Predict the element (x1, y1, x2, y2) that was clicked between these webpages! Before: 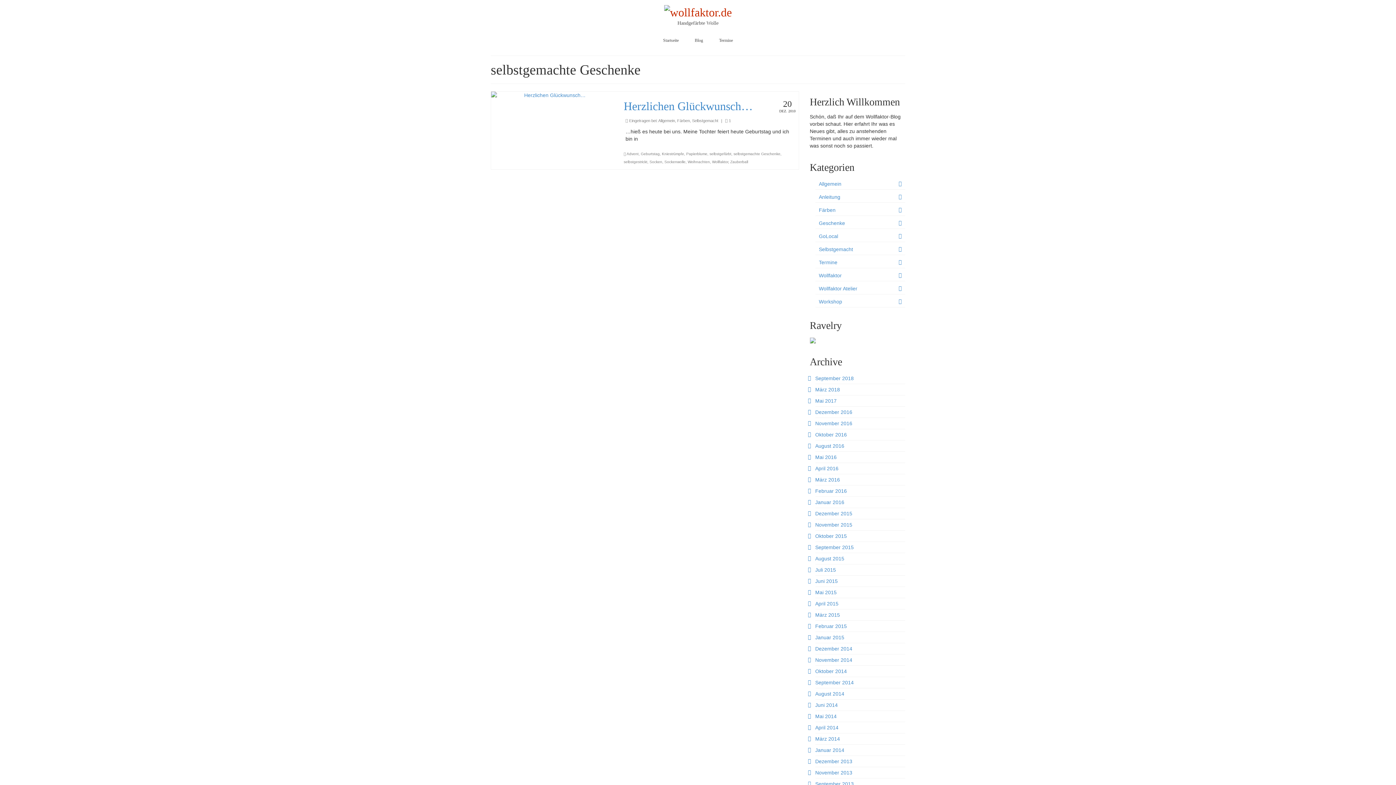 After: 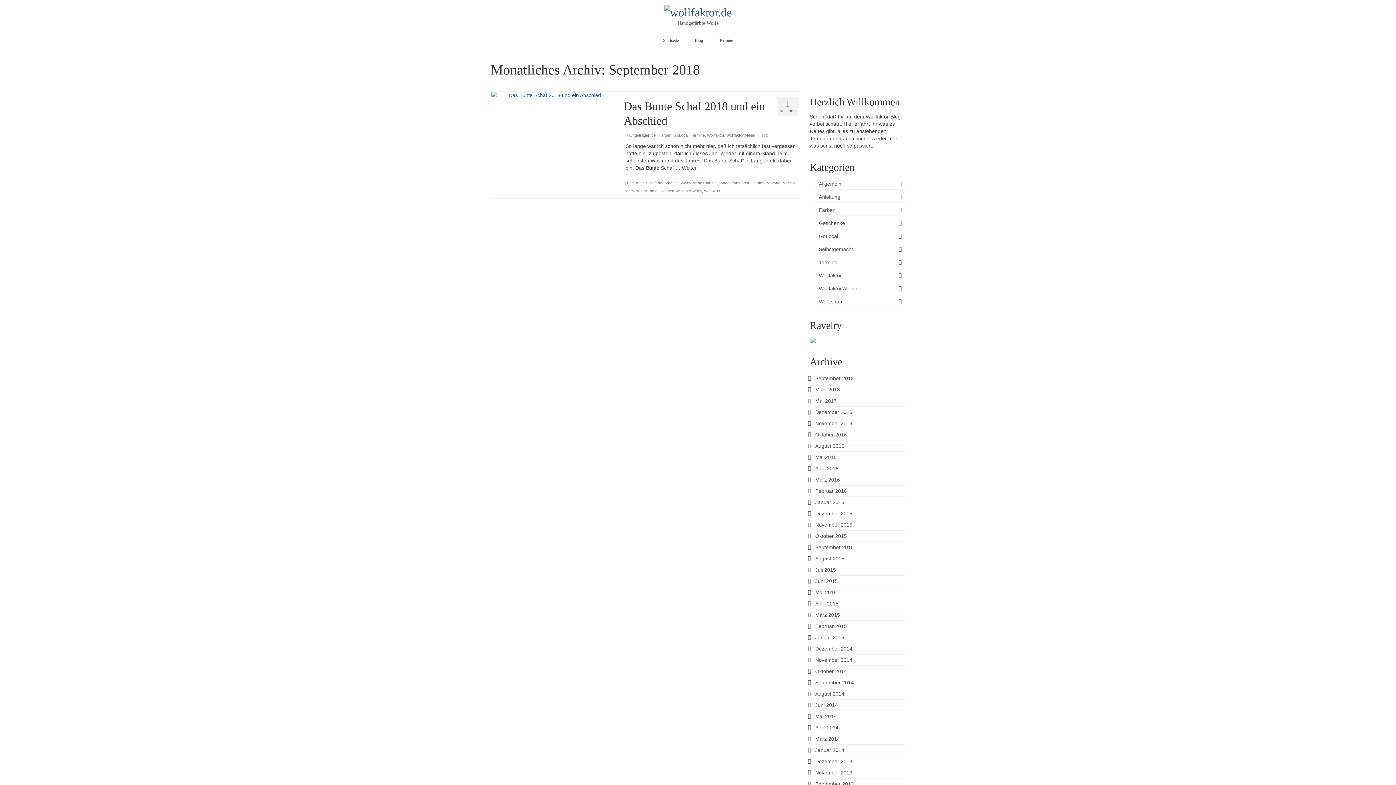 Action: bbox: (815, 375, 854, 381) label: September 2018